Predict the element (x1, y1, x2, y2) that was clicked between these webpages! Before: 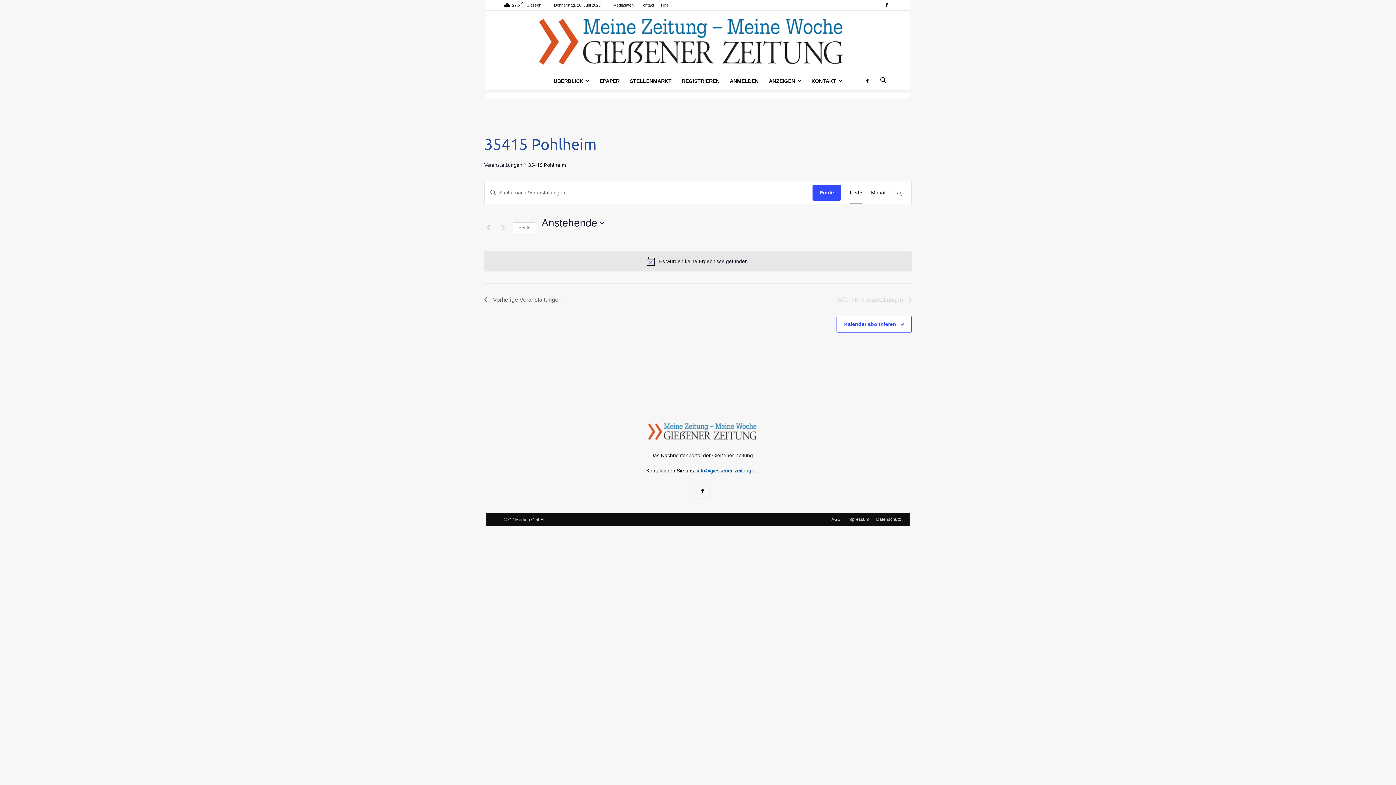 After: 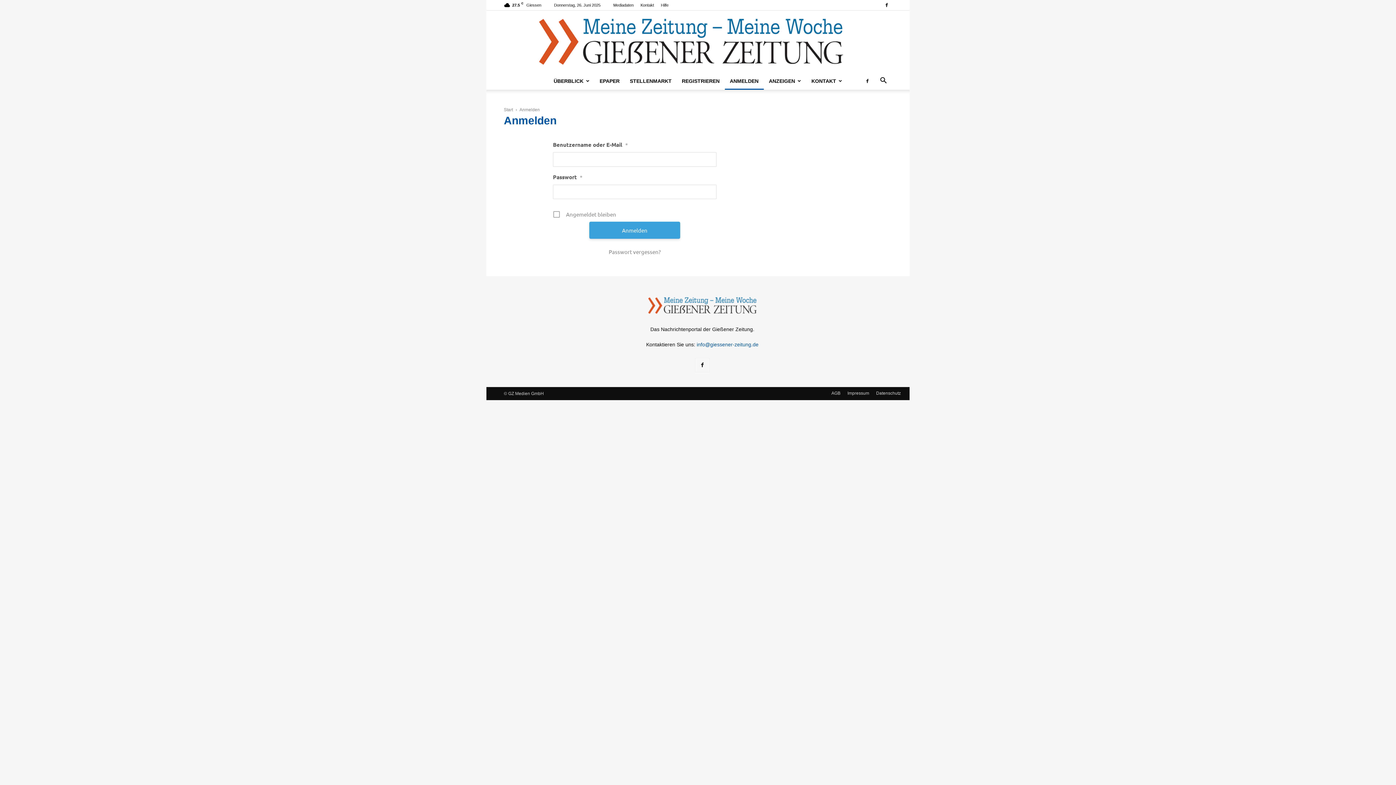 Action: label: ANMELDEN bbox: (725, 72, 764, 89)